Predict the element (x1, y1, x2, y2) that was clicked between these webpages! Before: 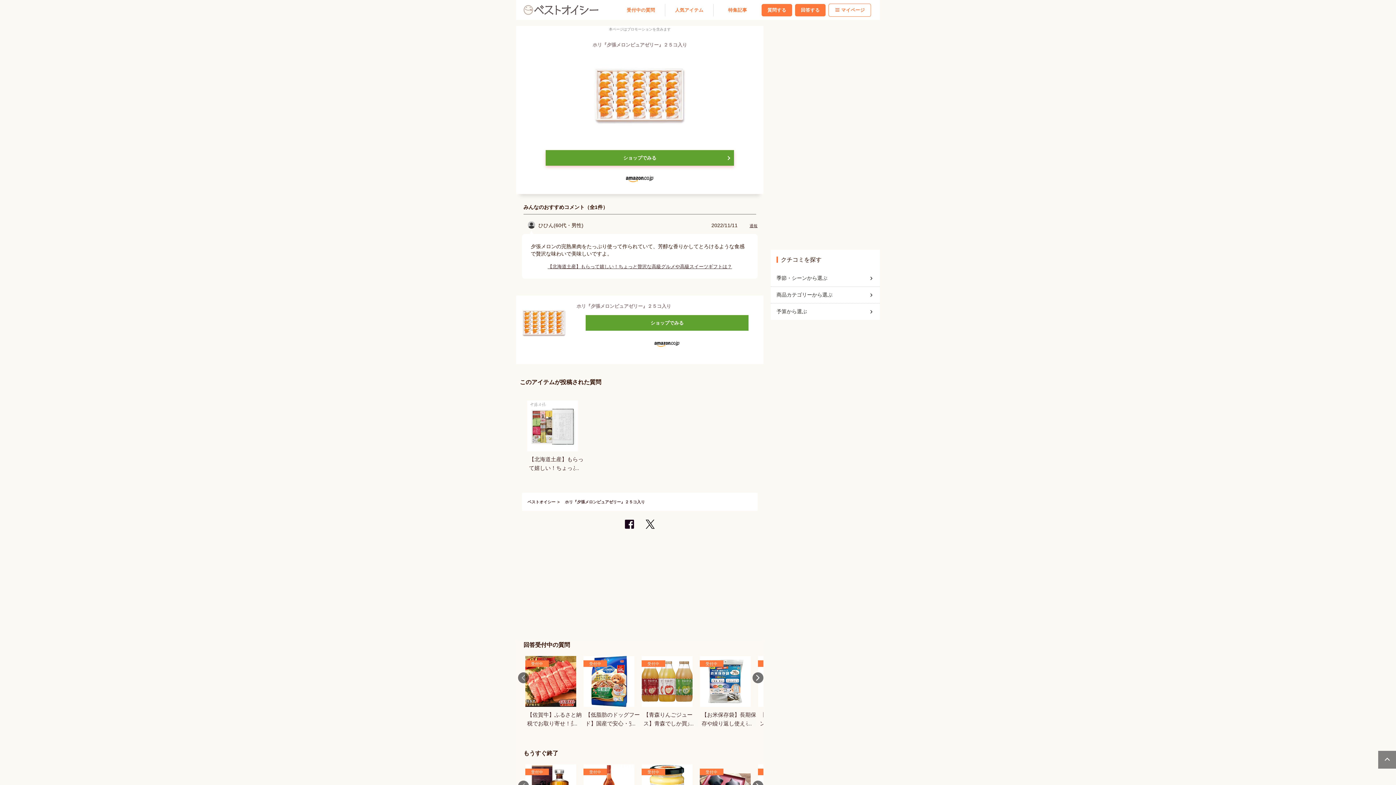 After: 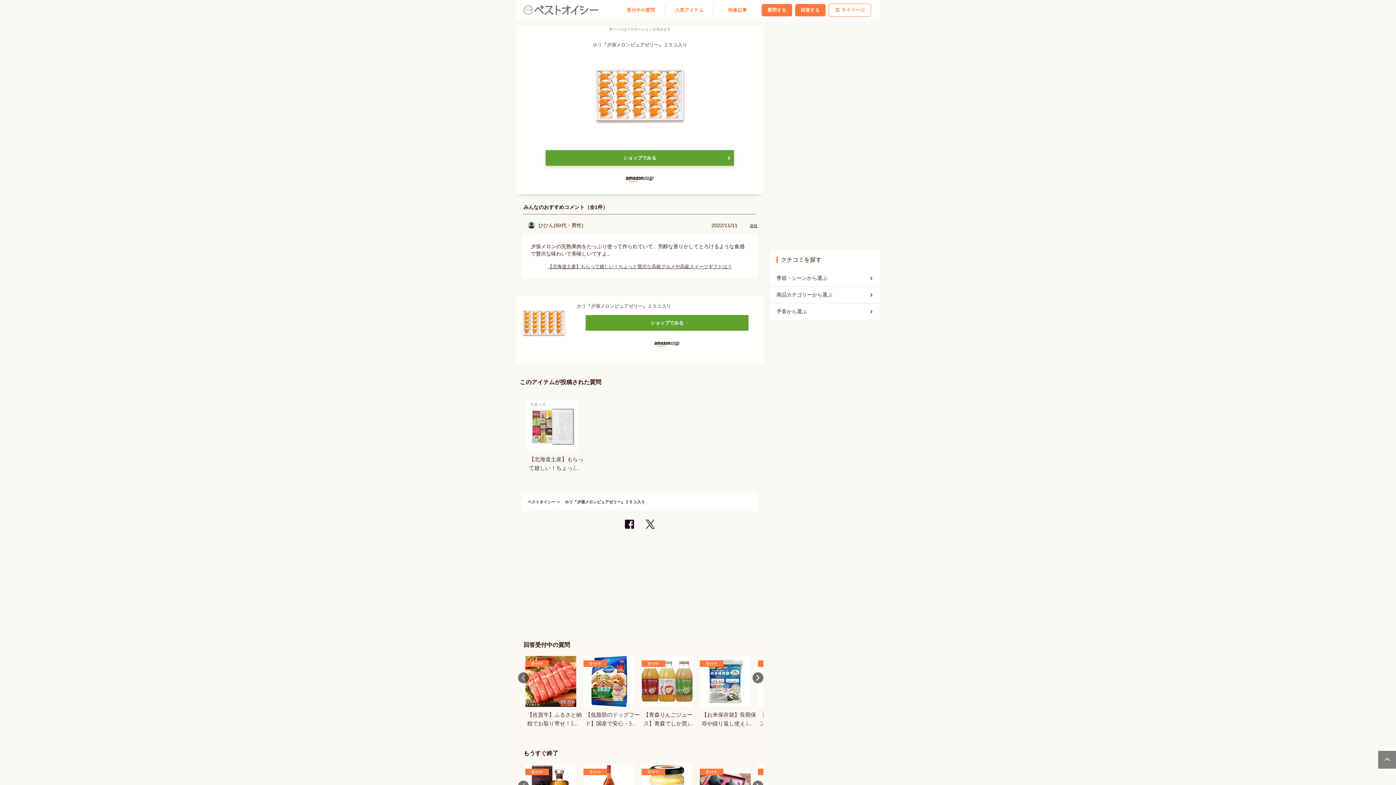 Action: bbox: (576, 302, 757, 309) label: ホリ『夕張メロンピュアゼリー』２５コ入り